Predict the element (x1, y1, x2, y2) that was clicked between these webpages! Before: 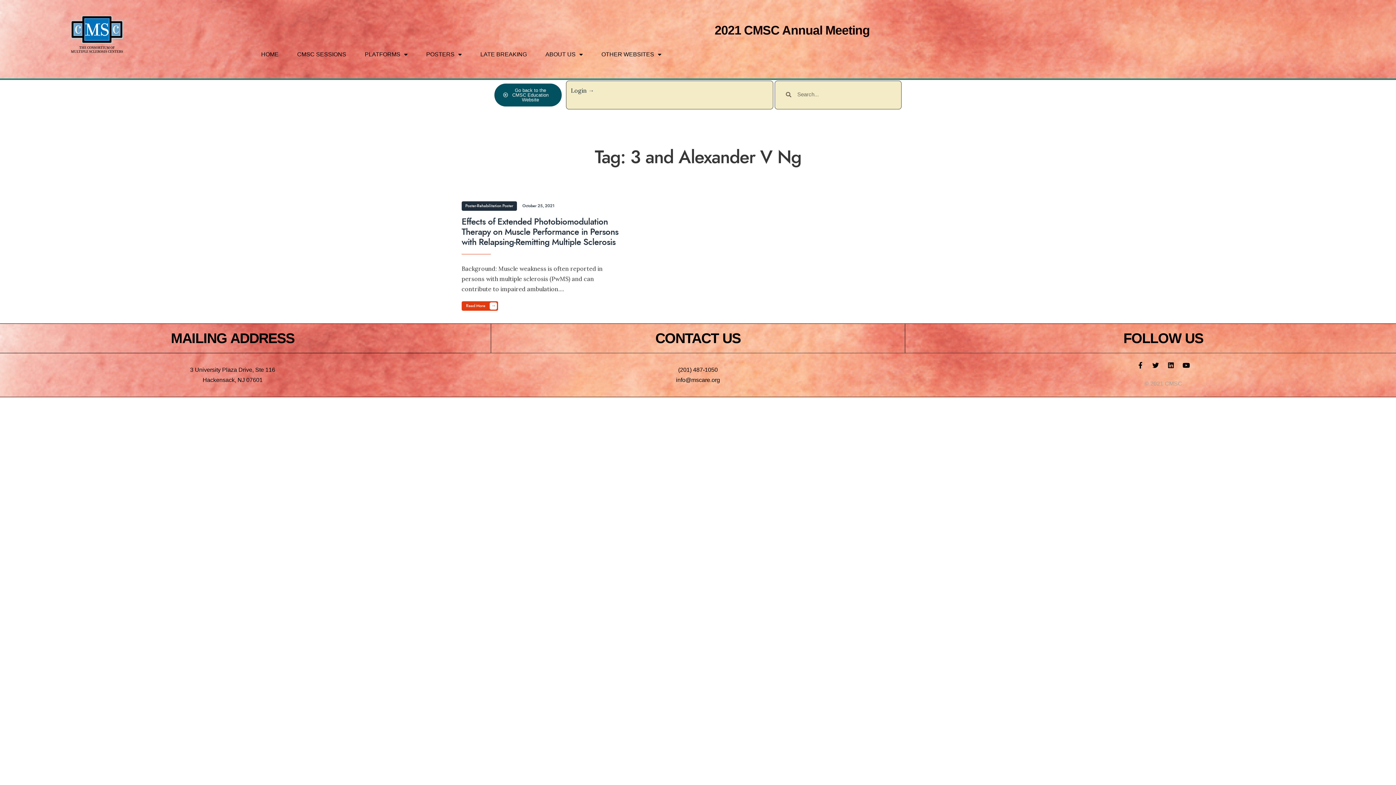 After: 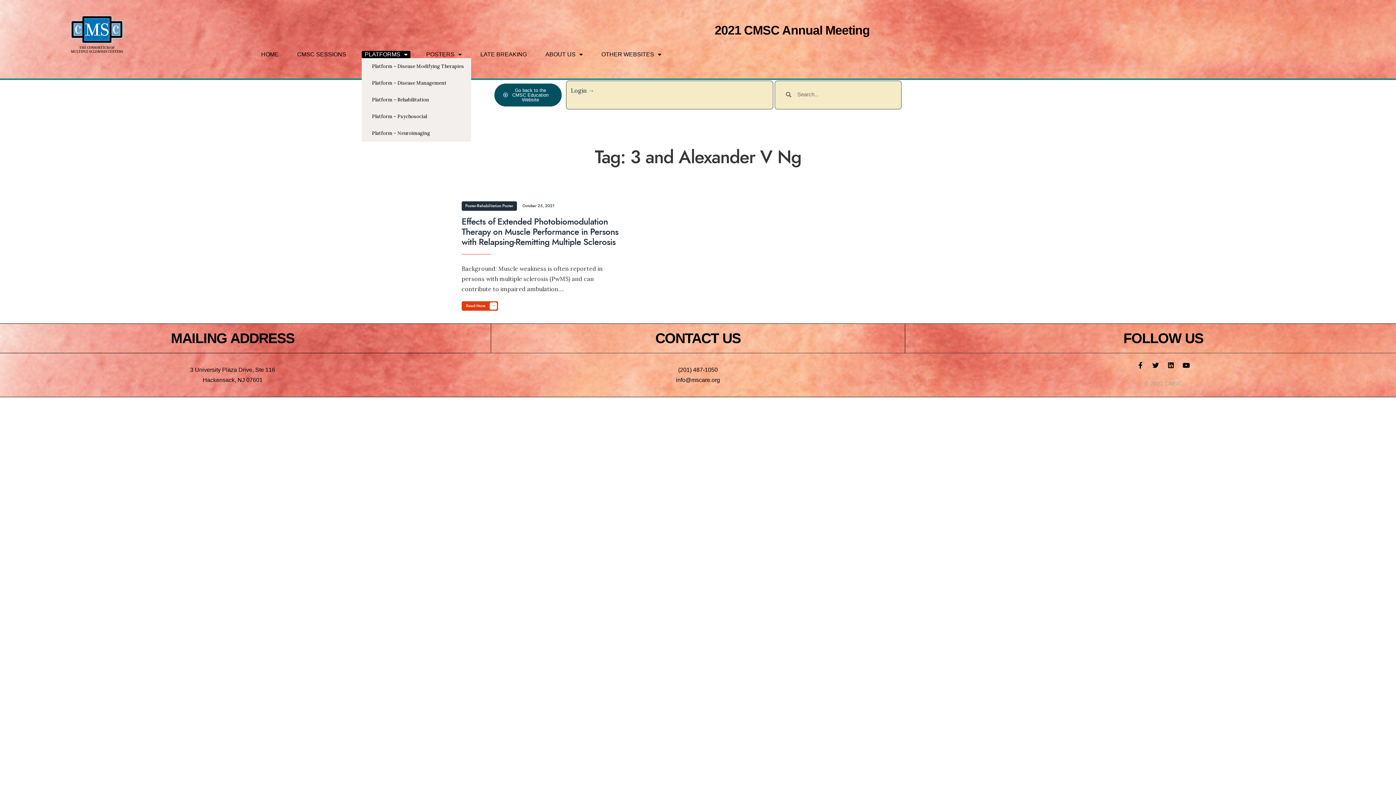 Action: label: PLATFORMS bbox: (361, 50, 410, 58)